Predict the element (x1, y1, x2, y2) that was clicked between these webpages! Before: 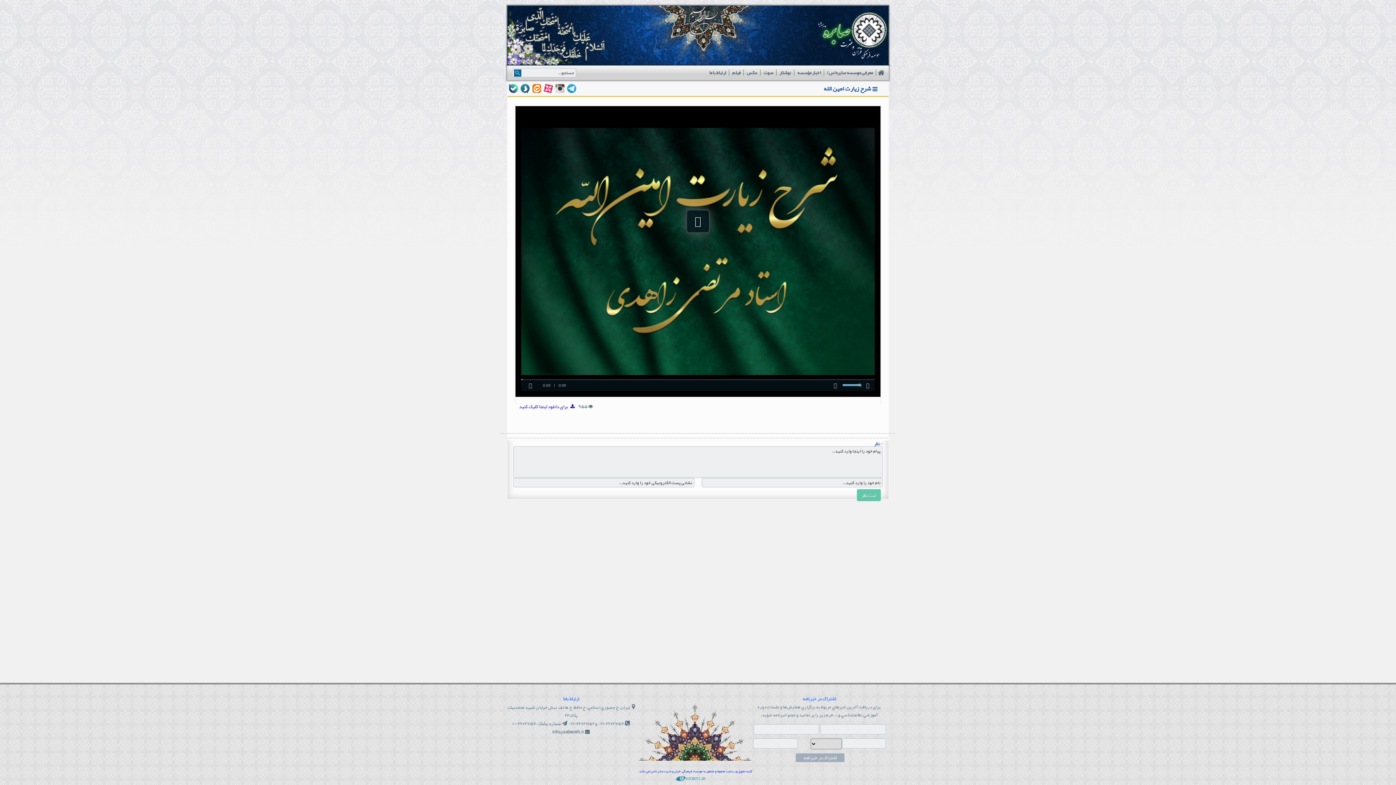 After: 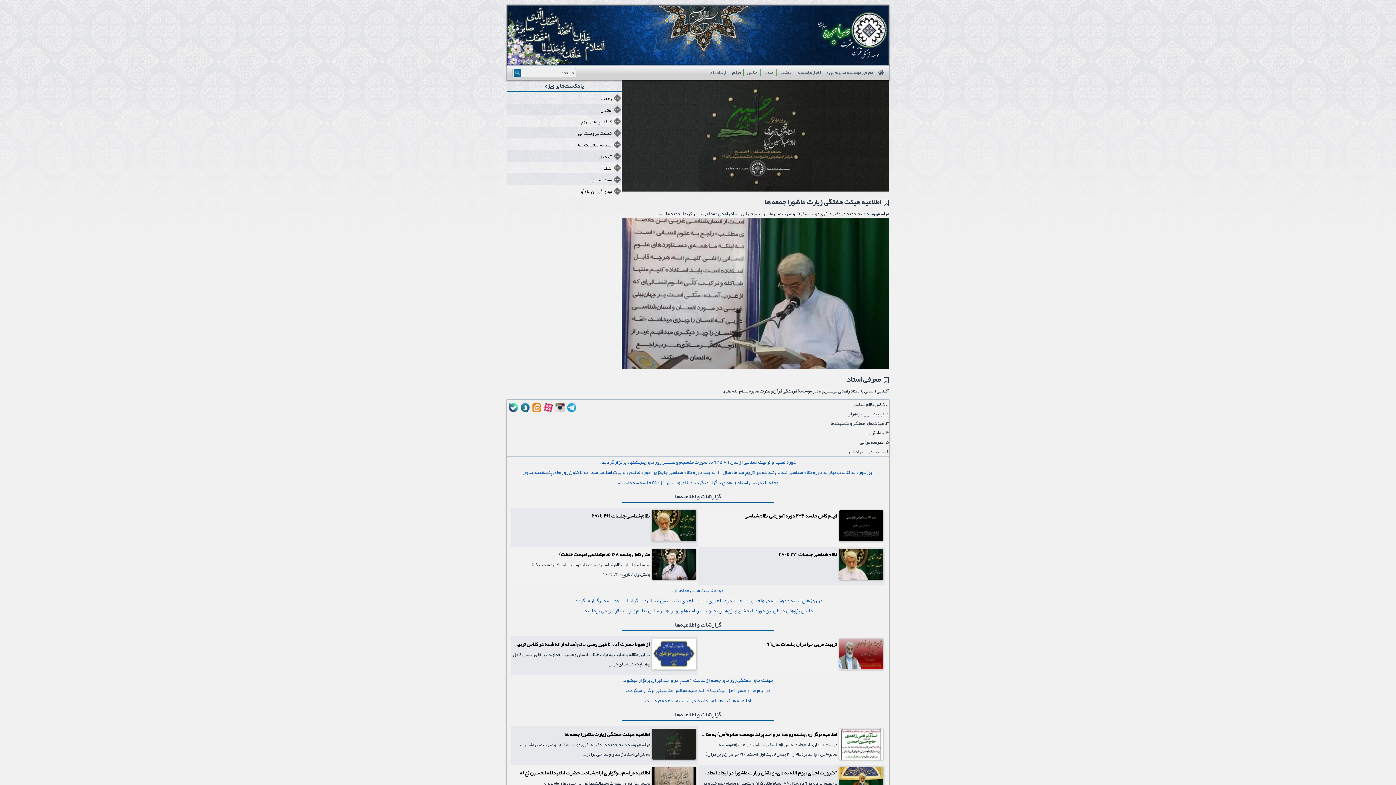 Action: bbox: (878, 67, 885, 78) label:  